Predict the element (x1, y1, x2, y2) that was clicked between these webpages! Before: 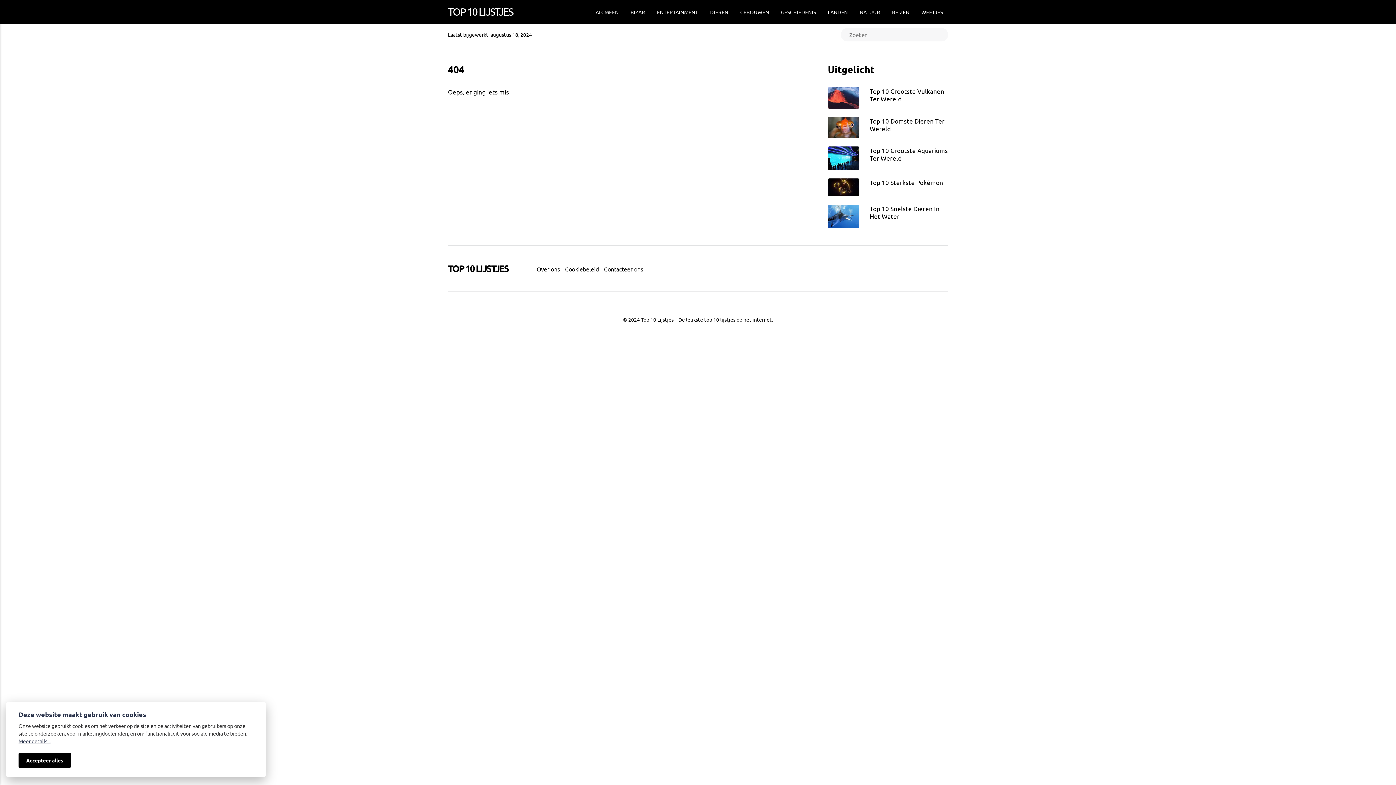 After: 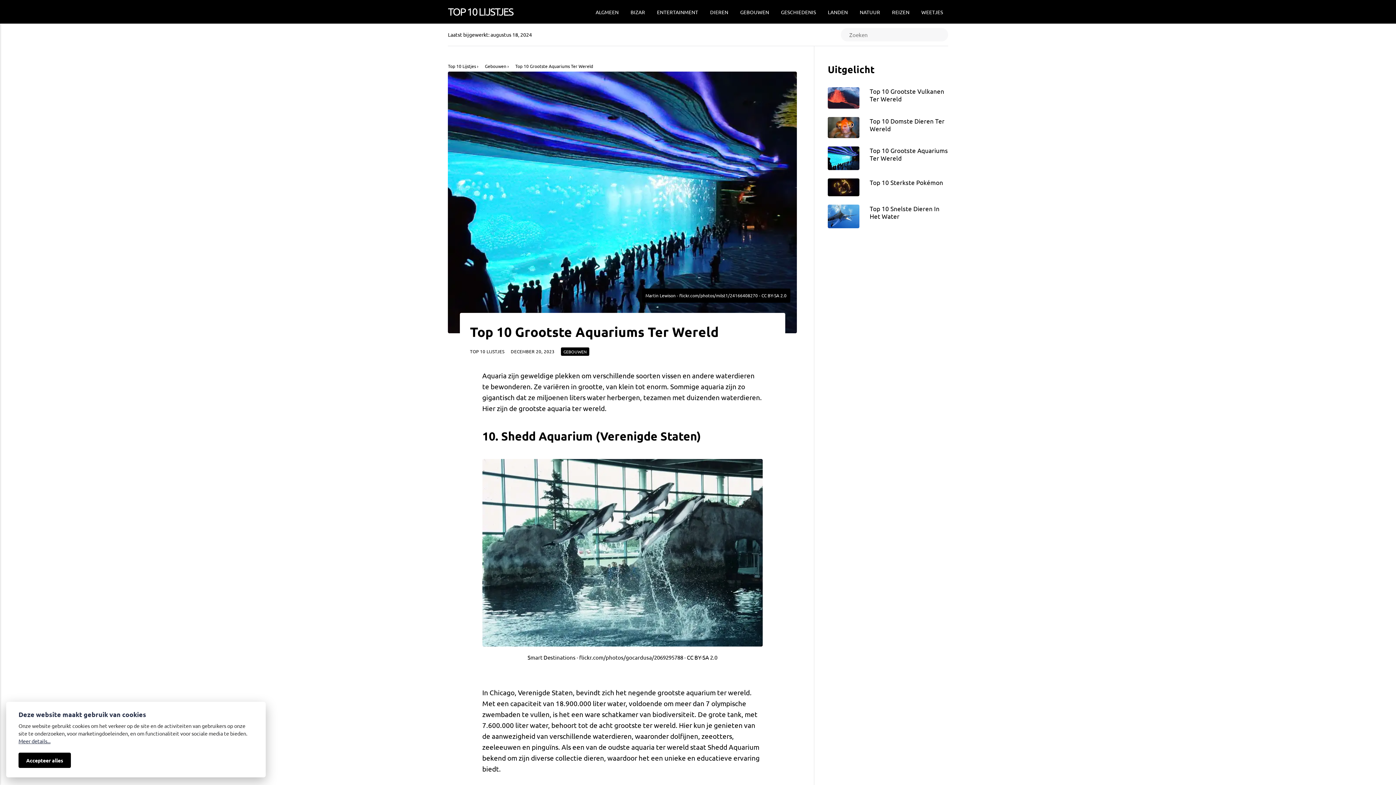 Action: label: Top 10 Grootste Aquariums Ter Wereld bbox: (869, 146, 948, 161)